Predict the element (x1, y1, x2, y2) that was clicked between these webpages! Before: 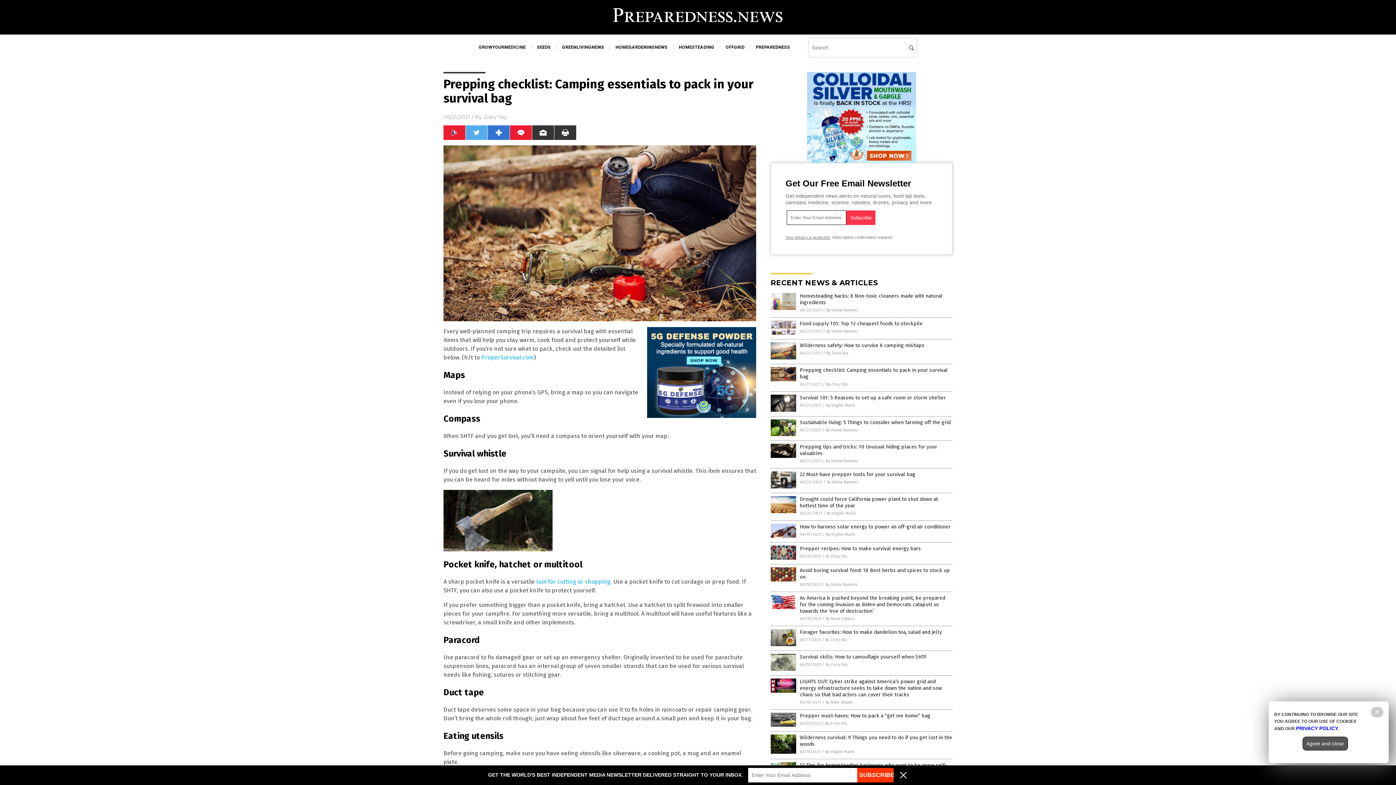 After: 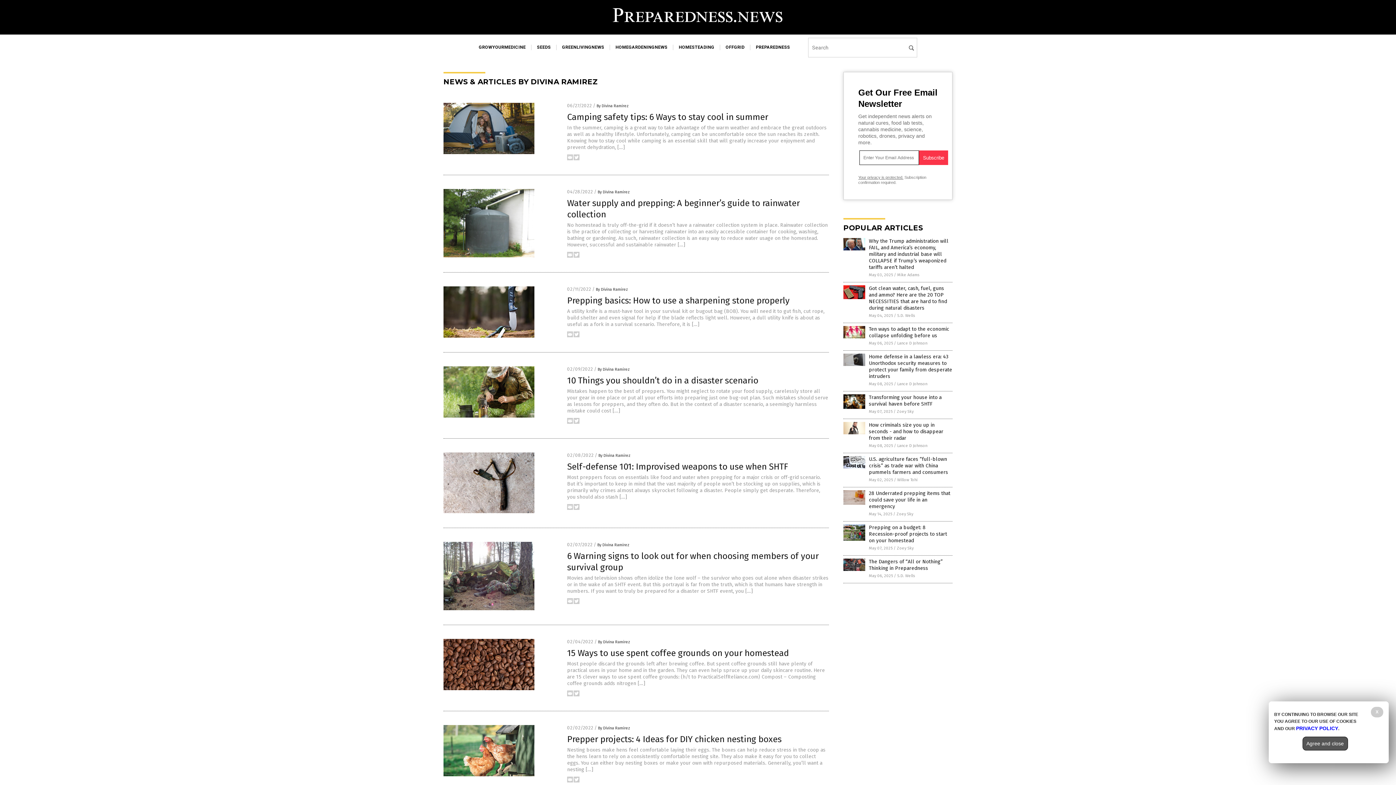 Action: label: By Divina Ramirez bbox: (826, 329, 858, 333)